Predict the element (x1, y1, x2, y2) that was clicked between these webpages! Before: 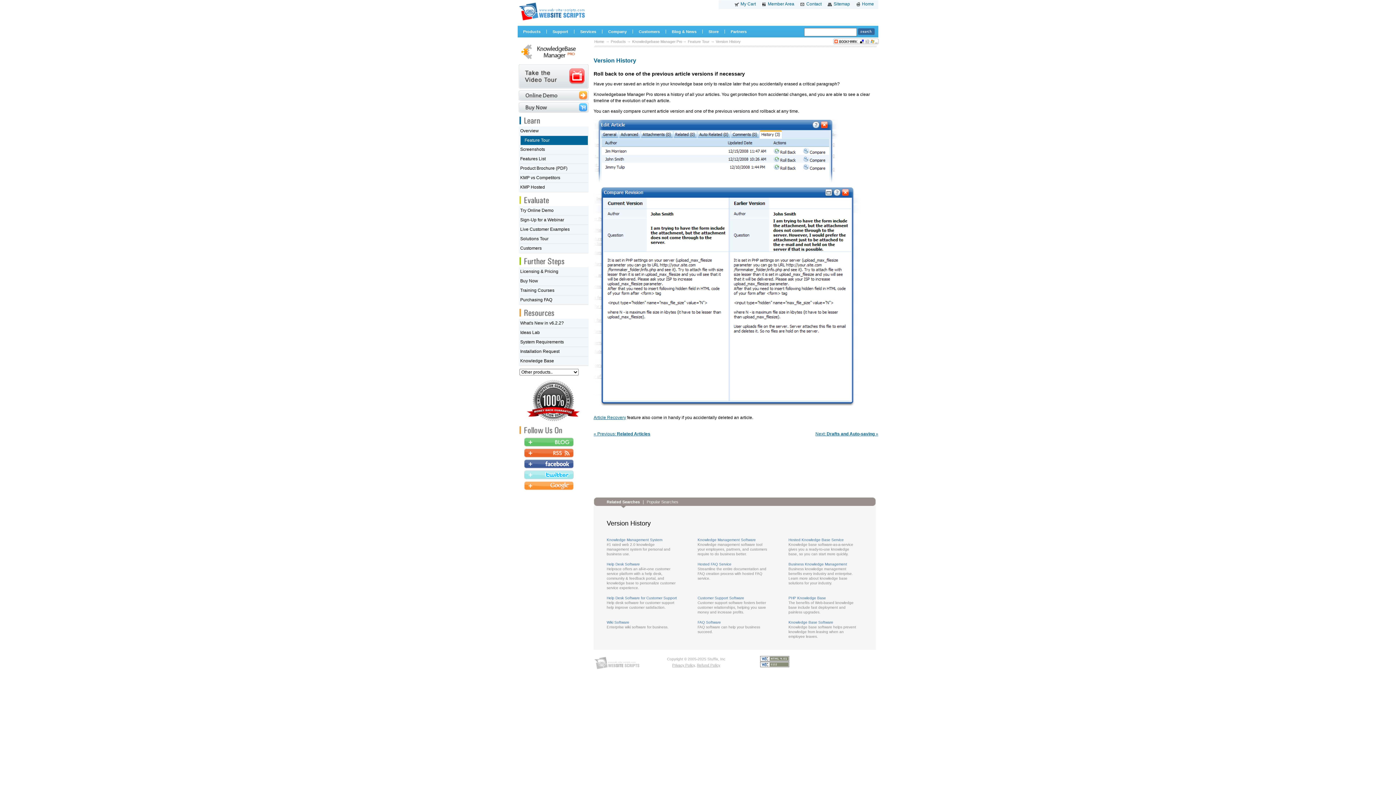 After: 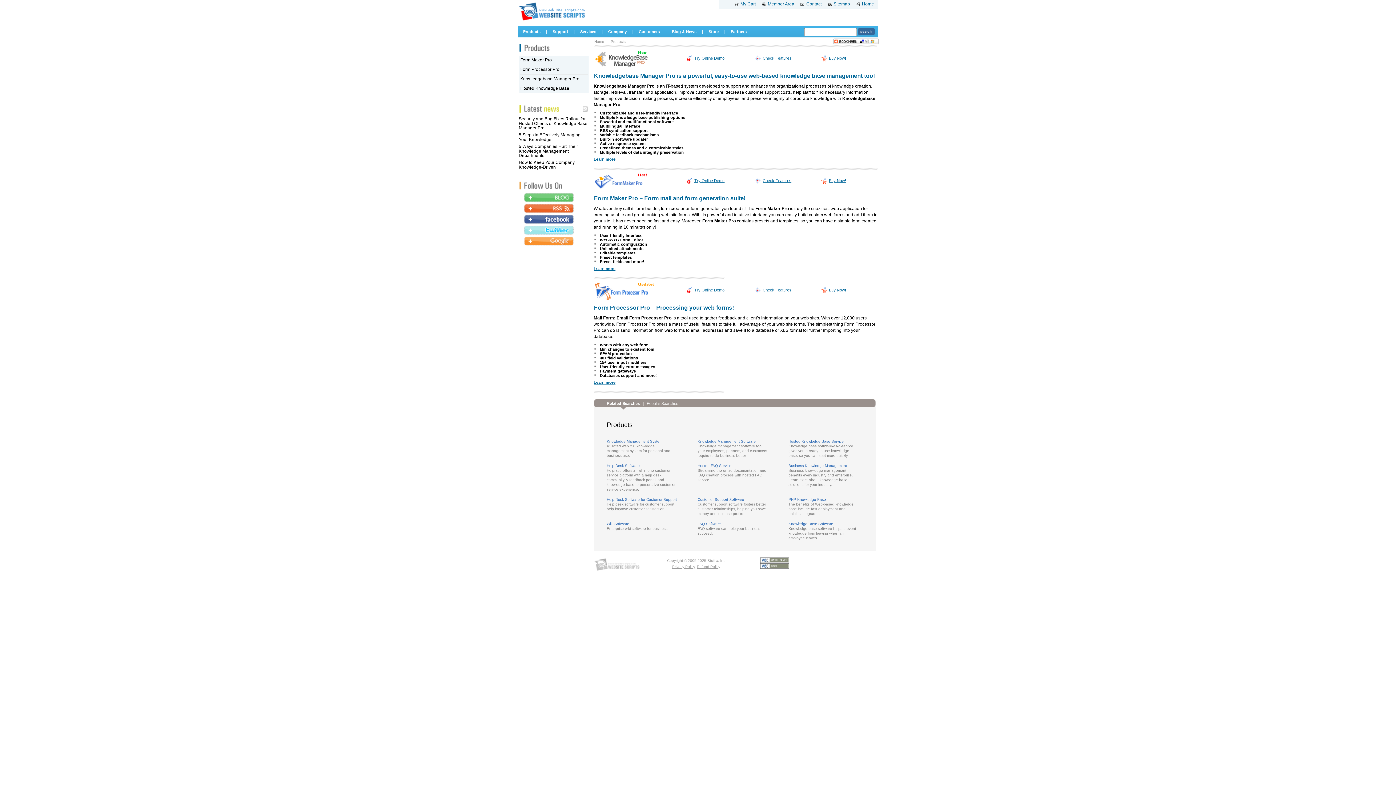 Action: bbox: (517, 26, 546, 36) label: Products